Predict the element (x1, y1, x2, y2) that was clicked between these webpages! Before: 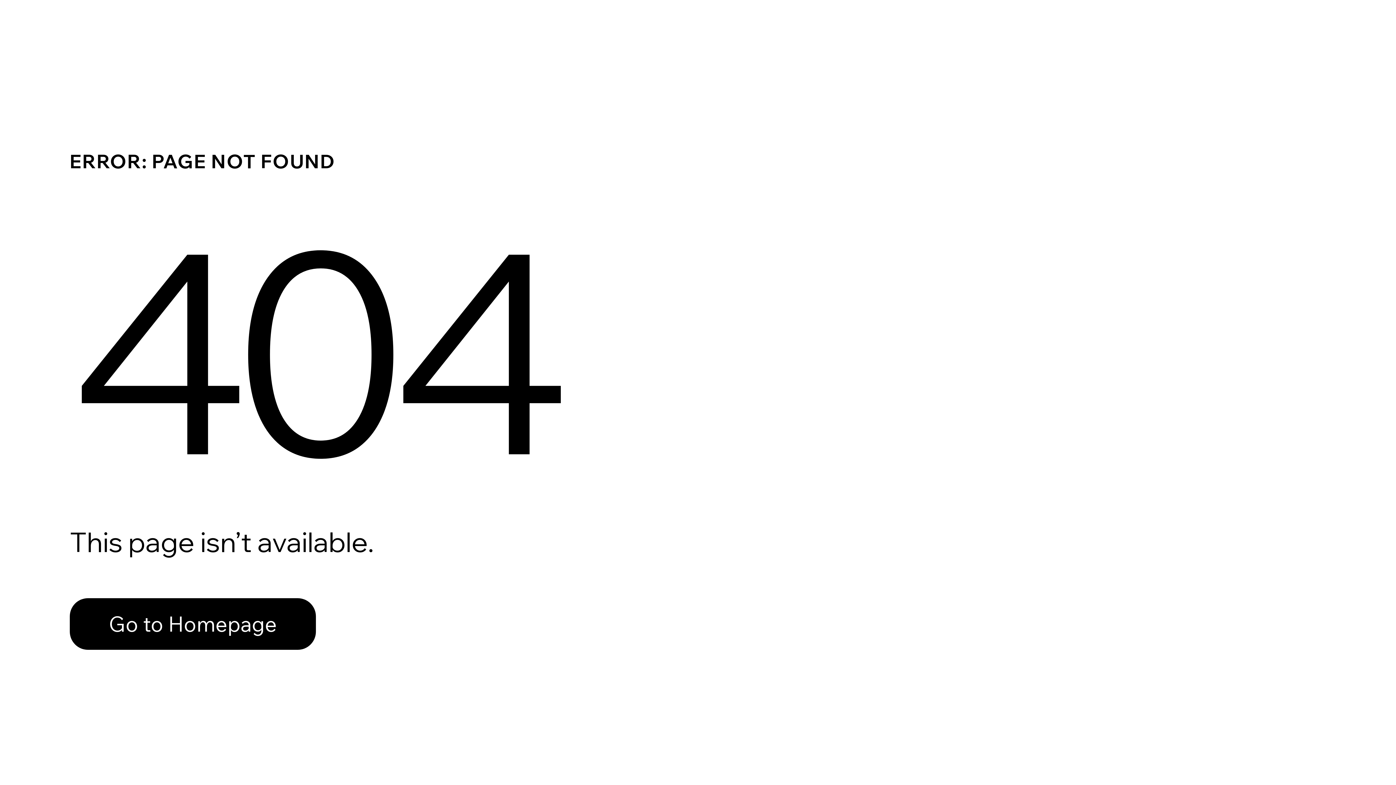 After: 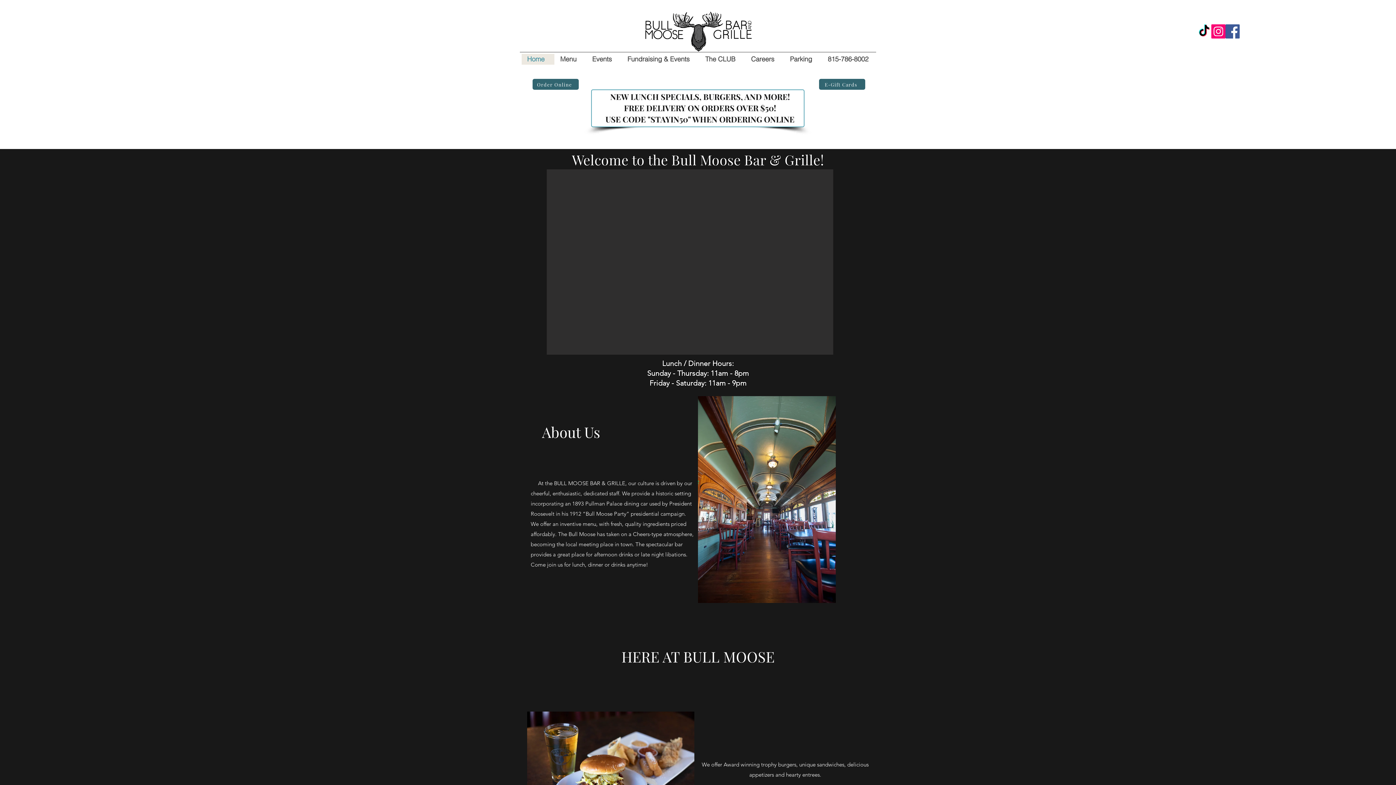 Action: bbox: (69, 598, 316, 650) label: Go to Homepage